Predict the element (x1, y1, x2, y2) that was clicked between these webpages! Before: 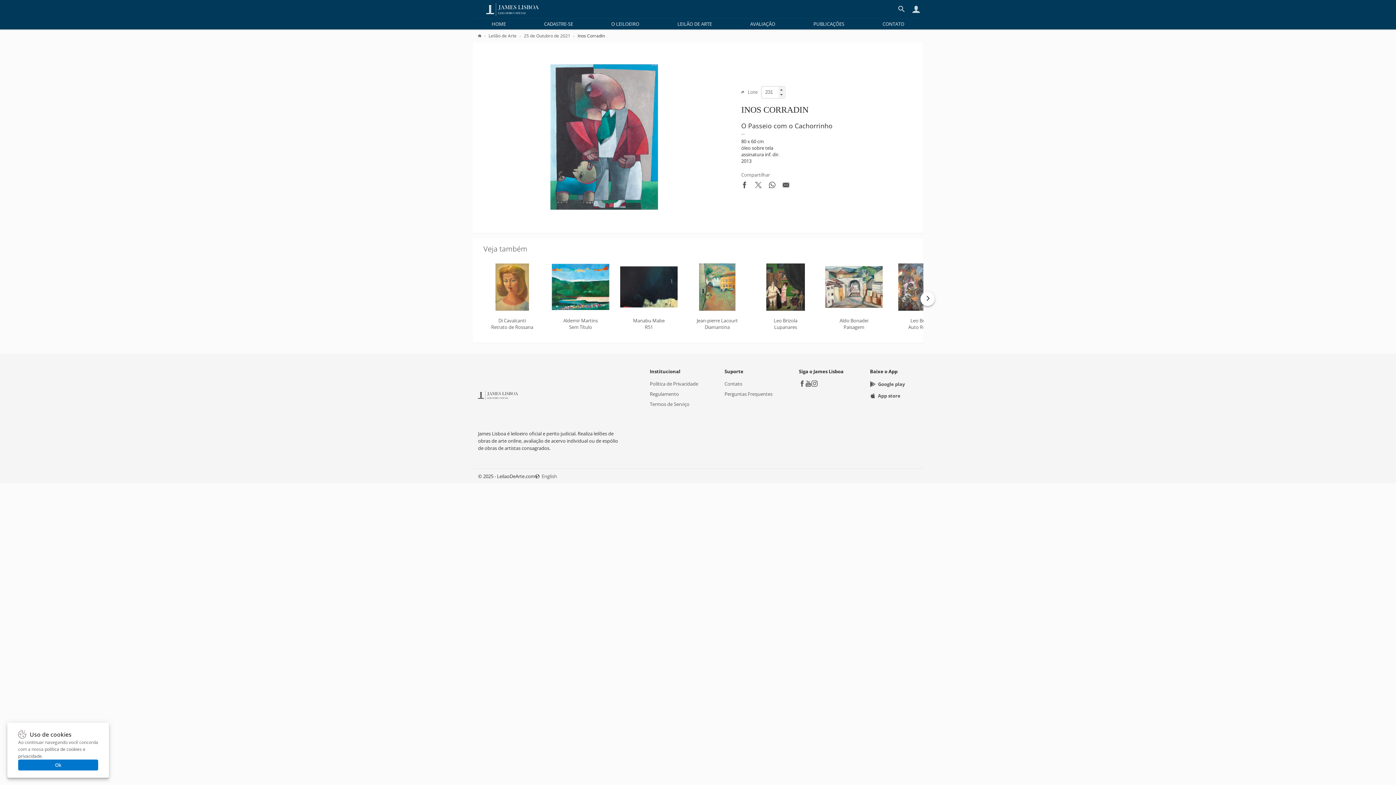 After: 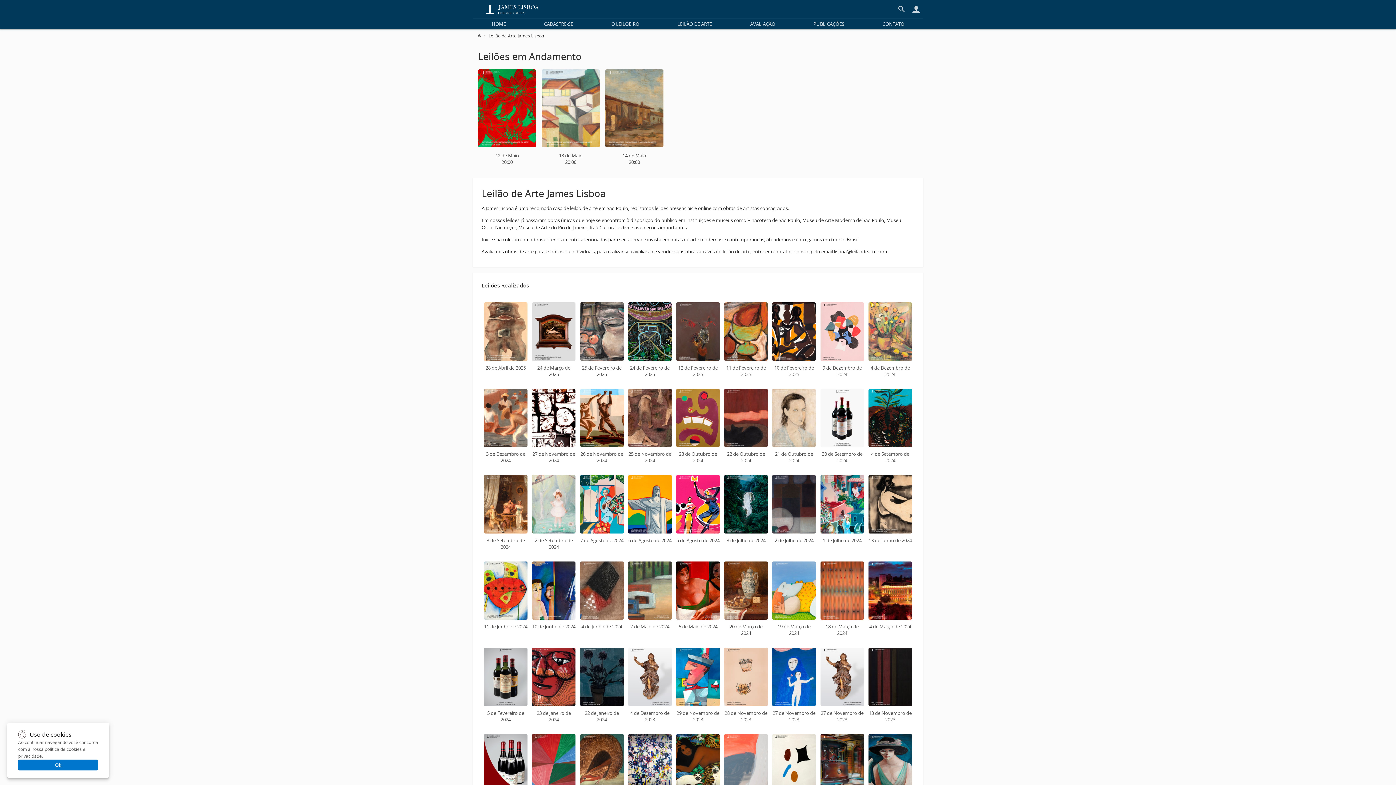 Action: bbox: (488, 32, 524, 38) label: Leilão de Arte